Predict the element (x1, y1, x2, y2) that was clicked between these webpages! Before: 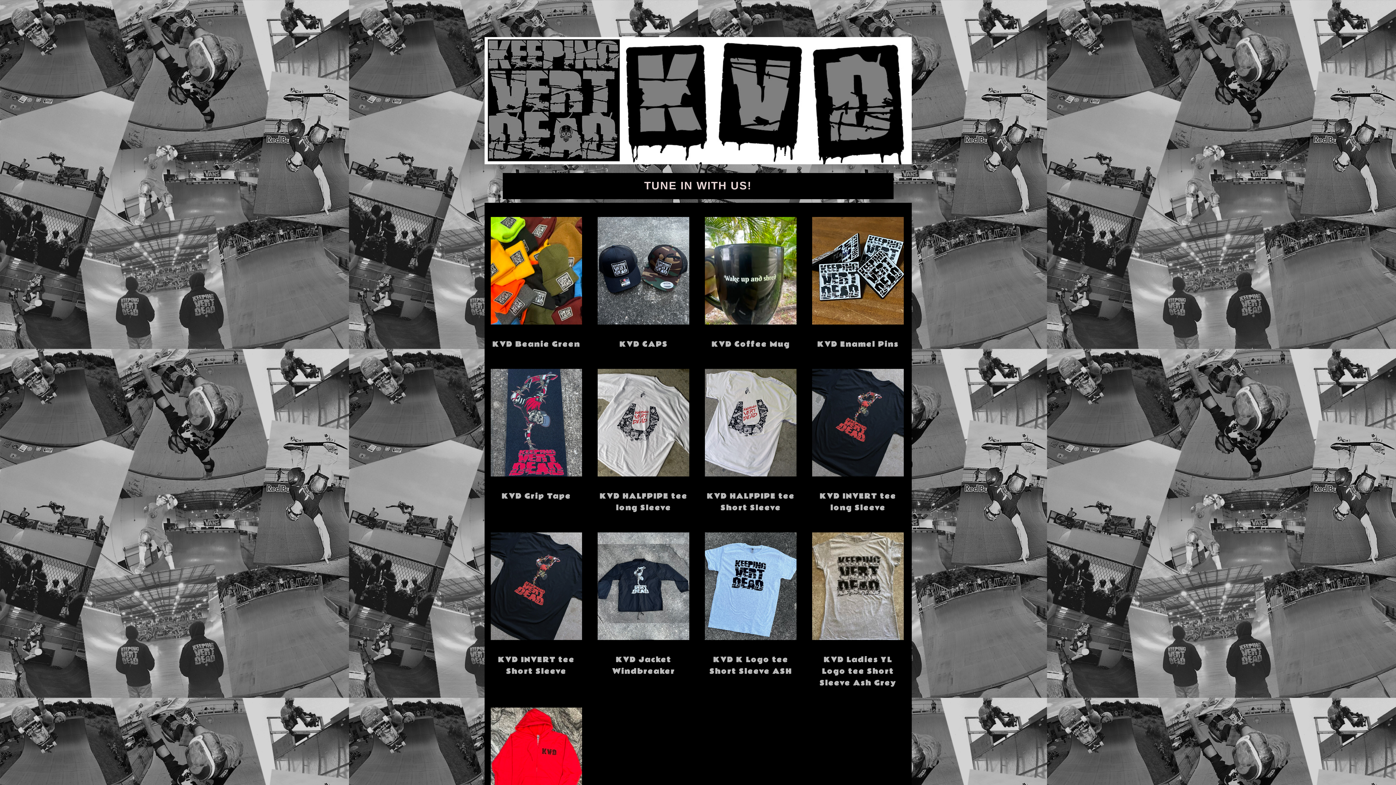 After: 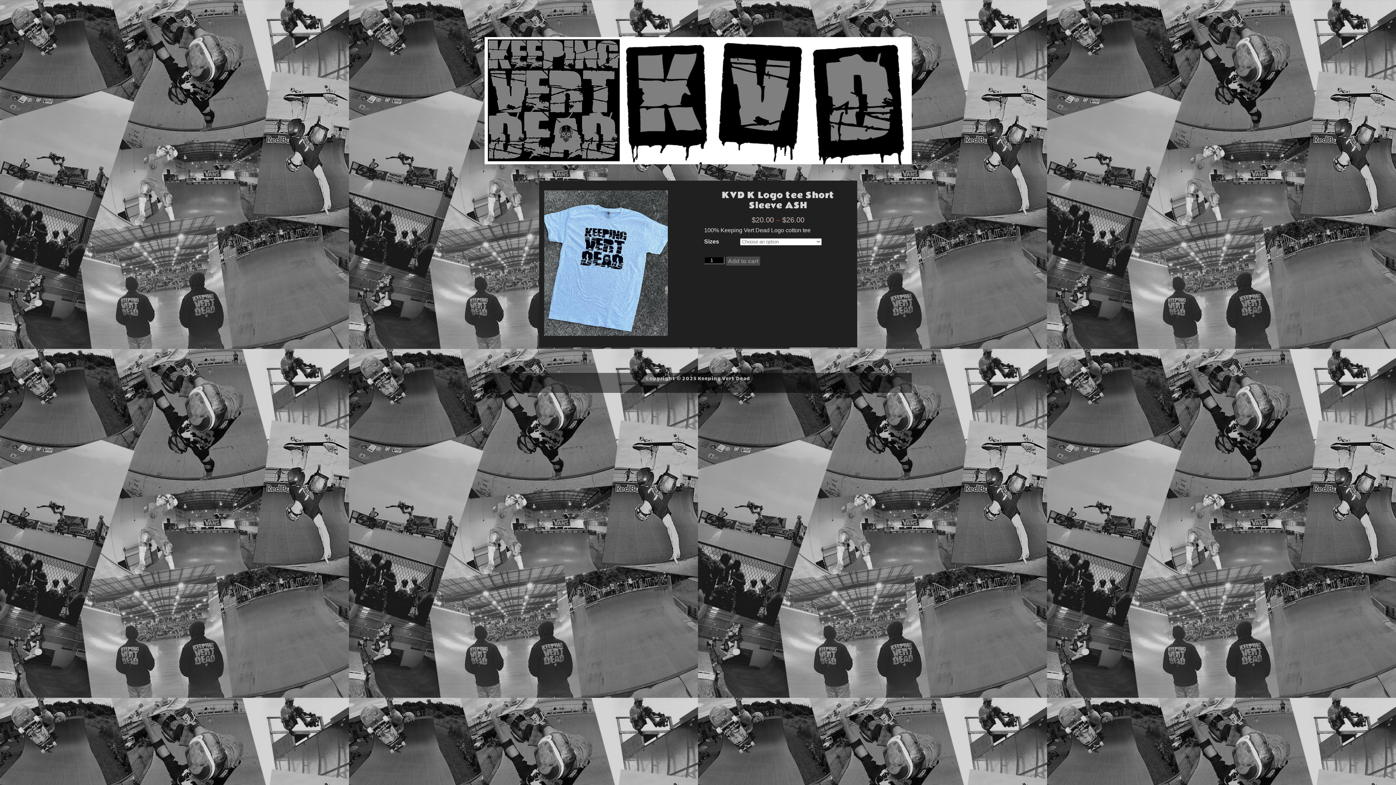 Action: bbox: (705, 532, 796, 681) label: KVD K Logo tee Short Sleeve ASH